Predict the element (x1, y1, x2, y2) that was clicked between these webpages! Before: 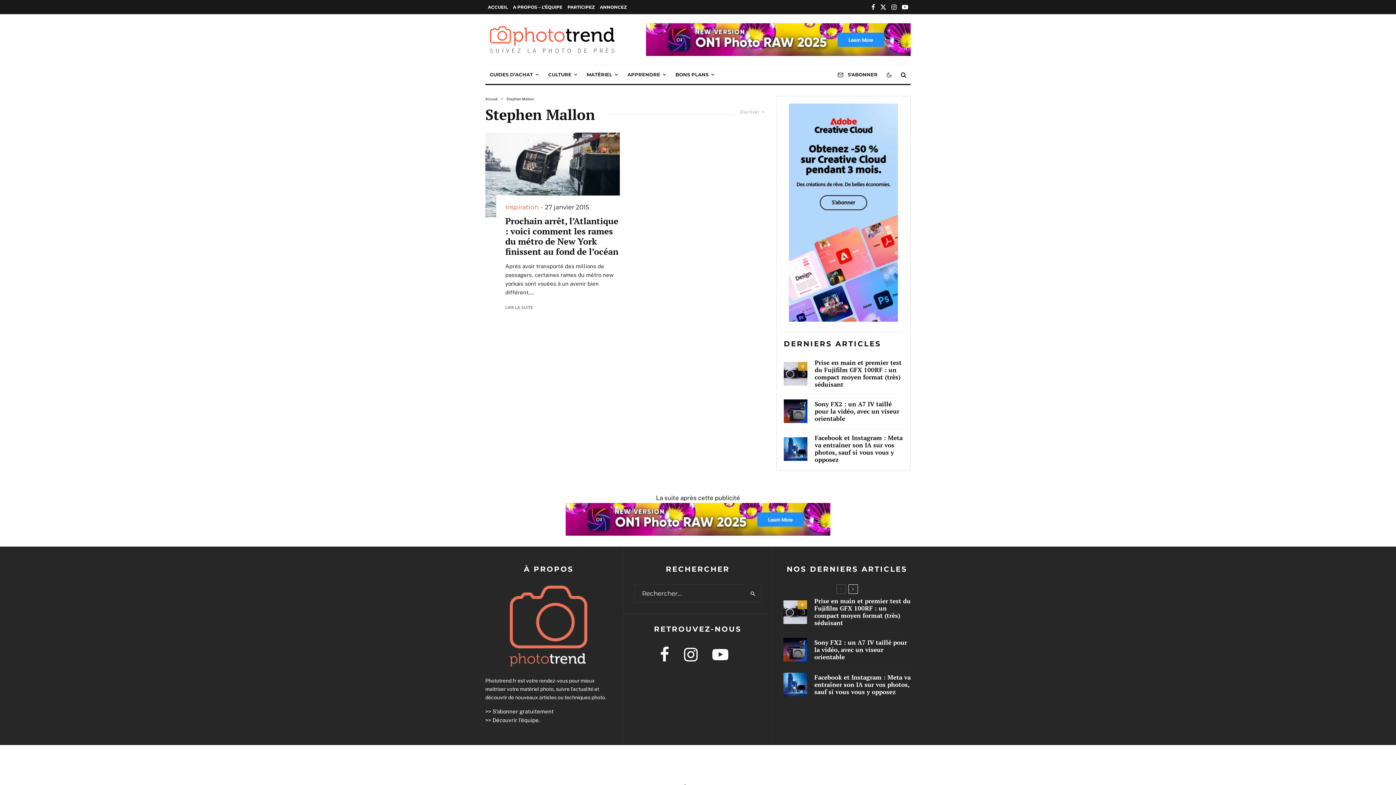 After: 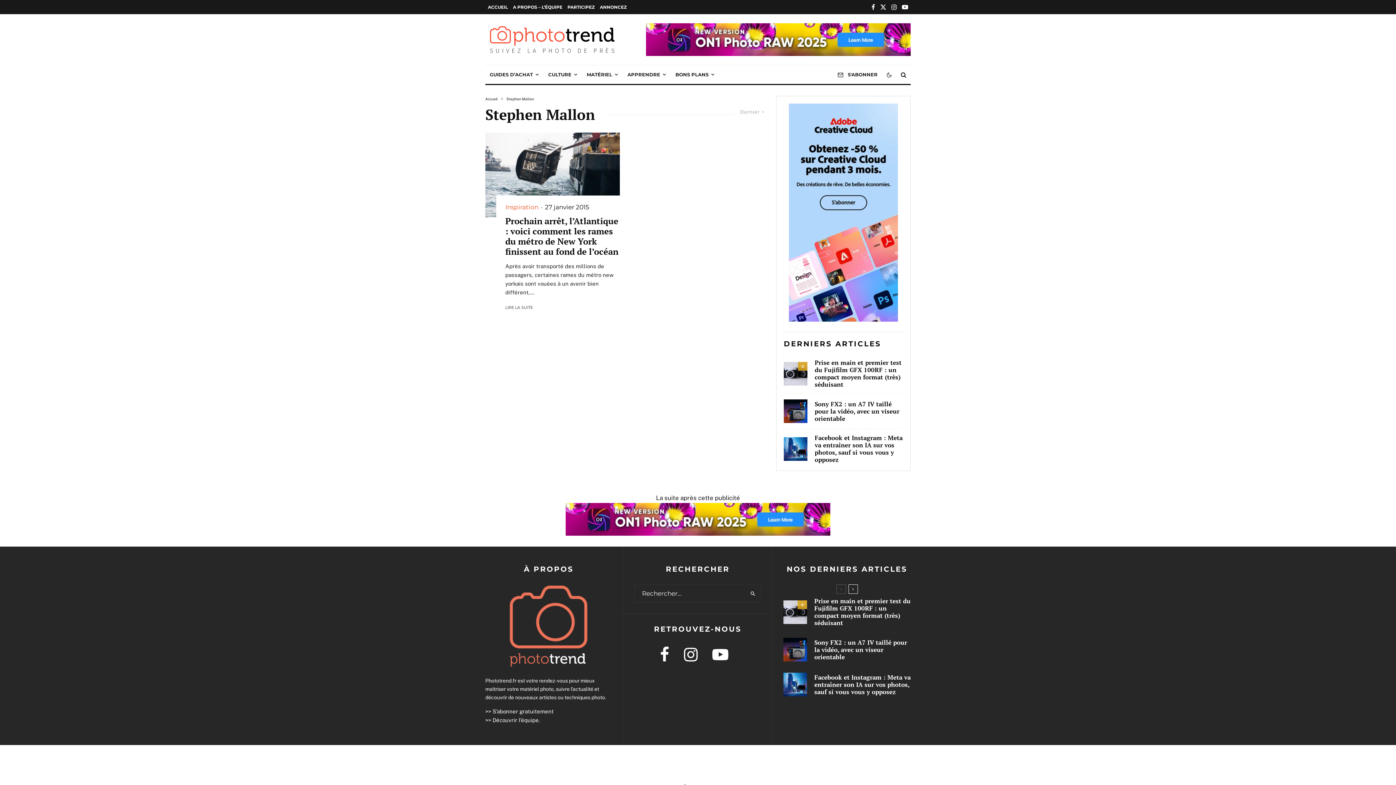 Action: bbox: (889, 0, 899, 13) label: Instagram